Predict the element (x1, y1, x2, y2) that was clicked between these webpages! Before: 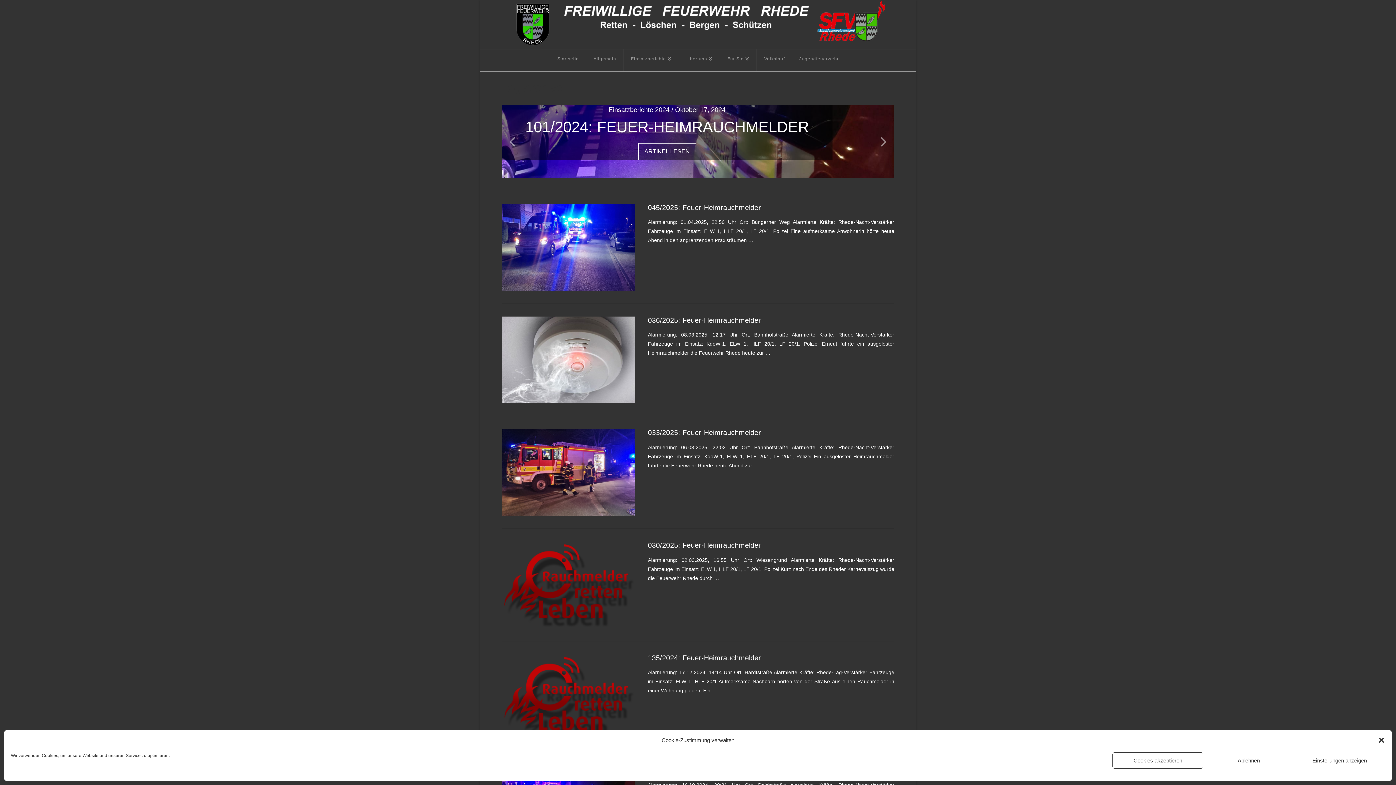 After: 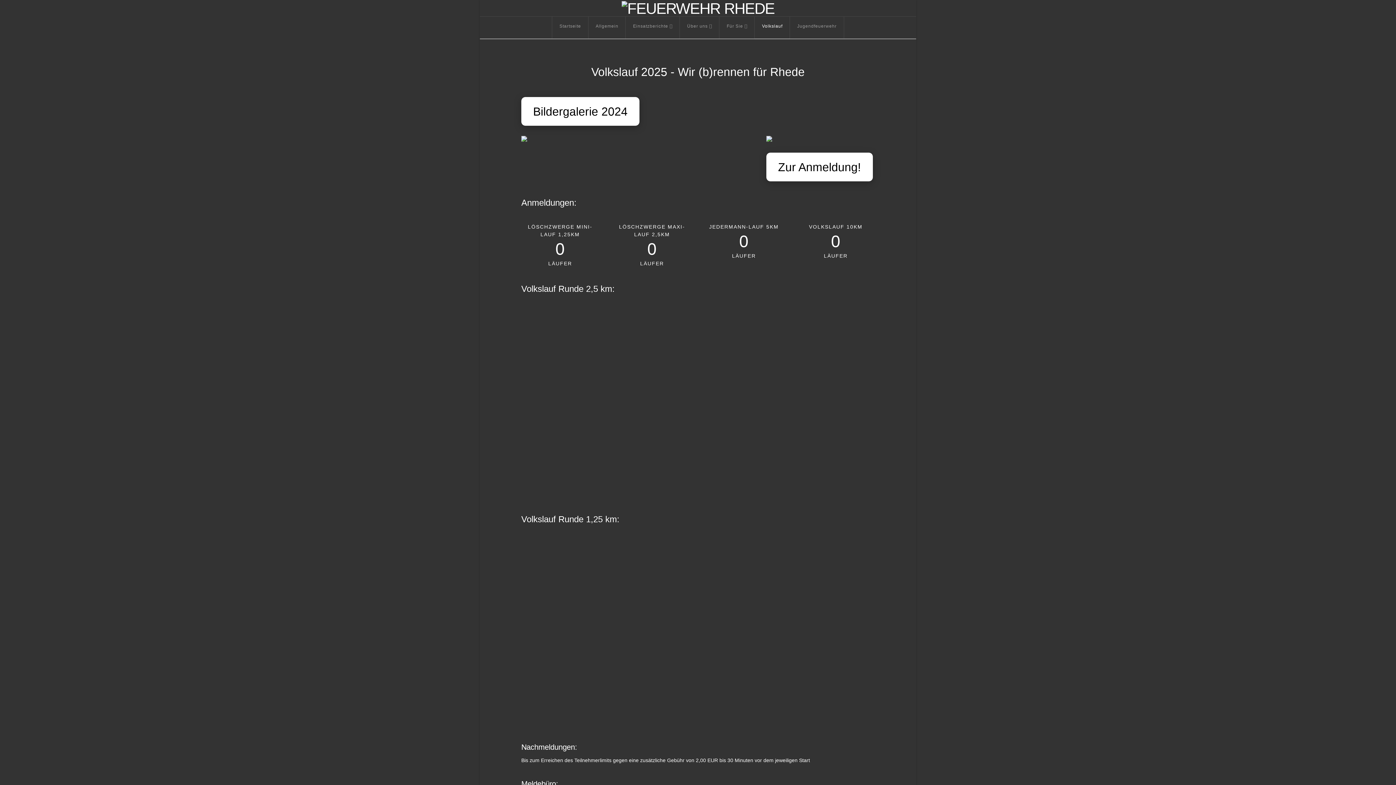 Action: label: Volkslauf bbox: (757, 49, 792, 71)